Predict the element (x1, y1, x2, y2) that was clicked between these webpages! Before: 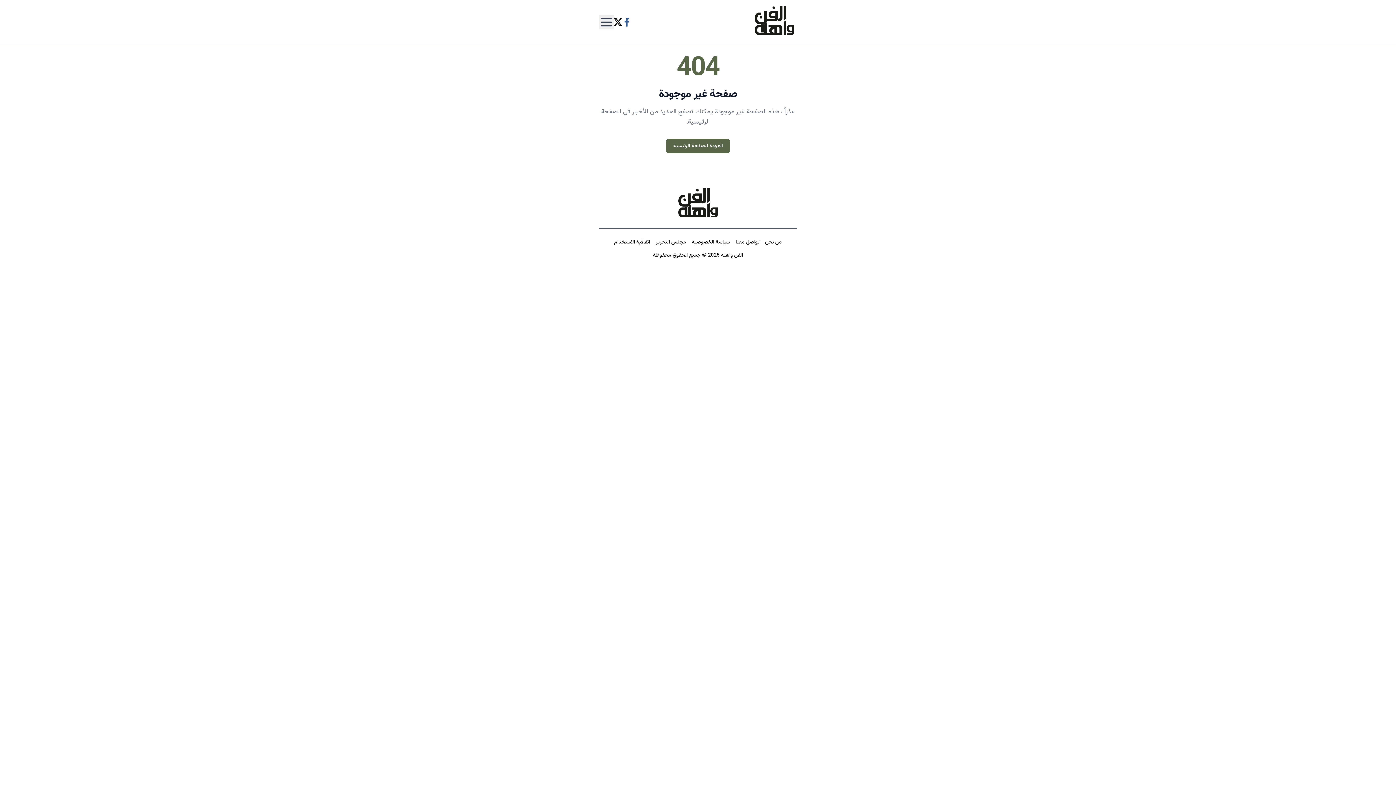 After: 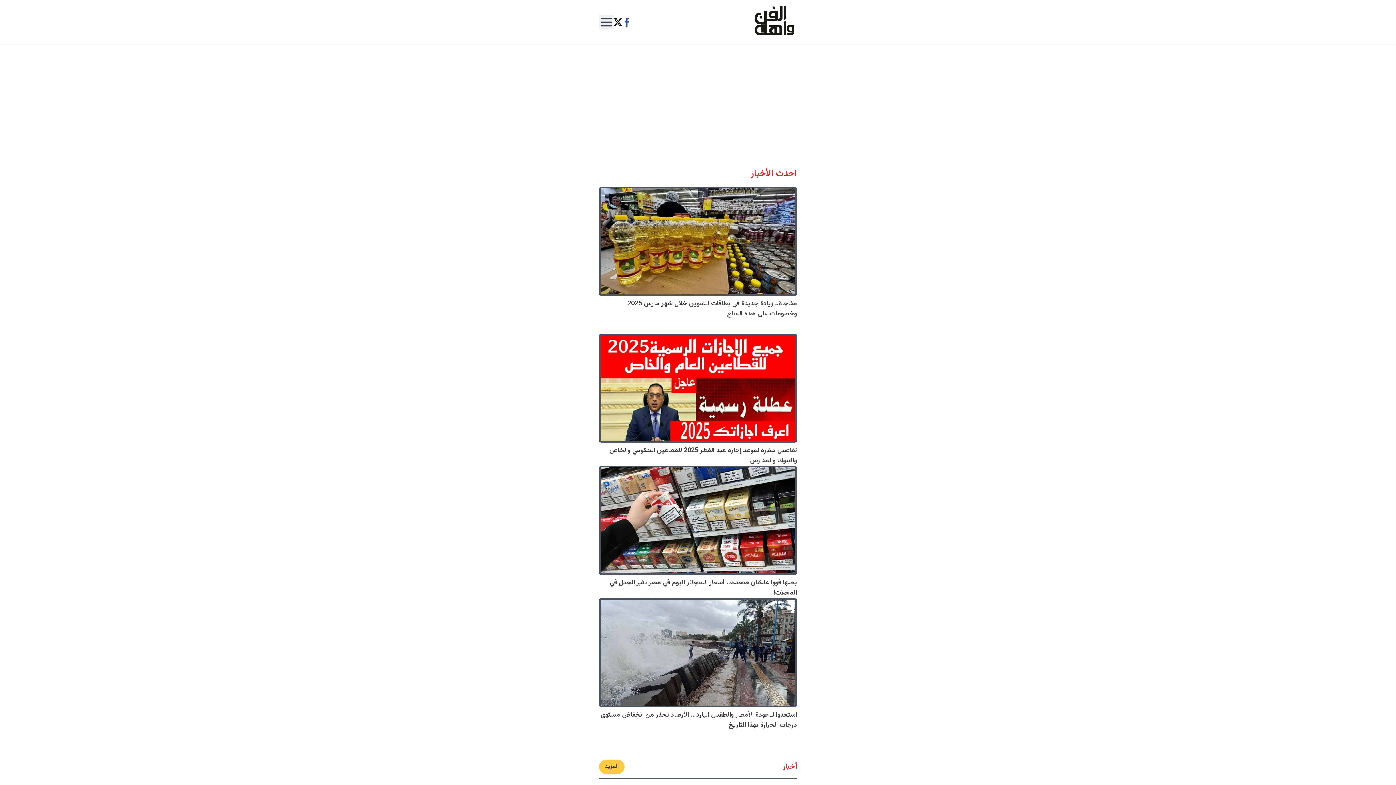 Action: label: العودة للصفحة الرئيسية bbox: (666, 138, 730, 153)